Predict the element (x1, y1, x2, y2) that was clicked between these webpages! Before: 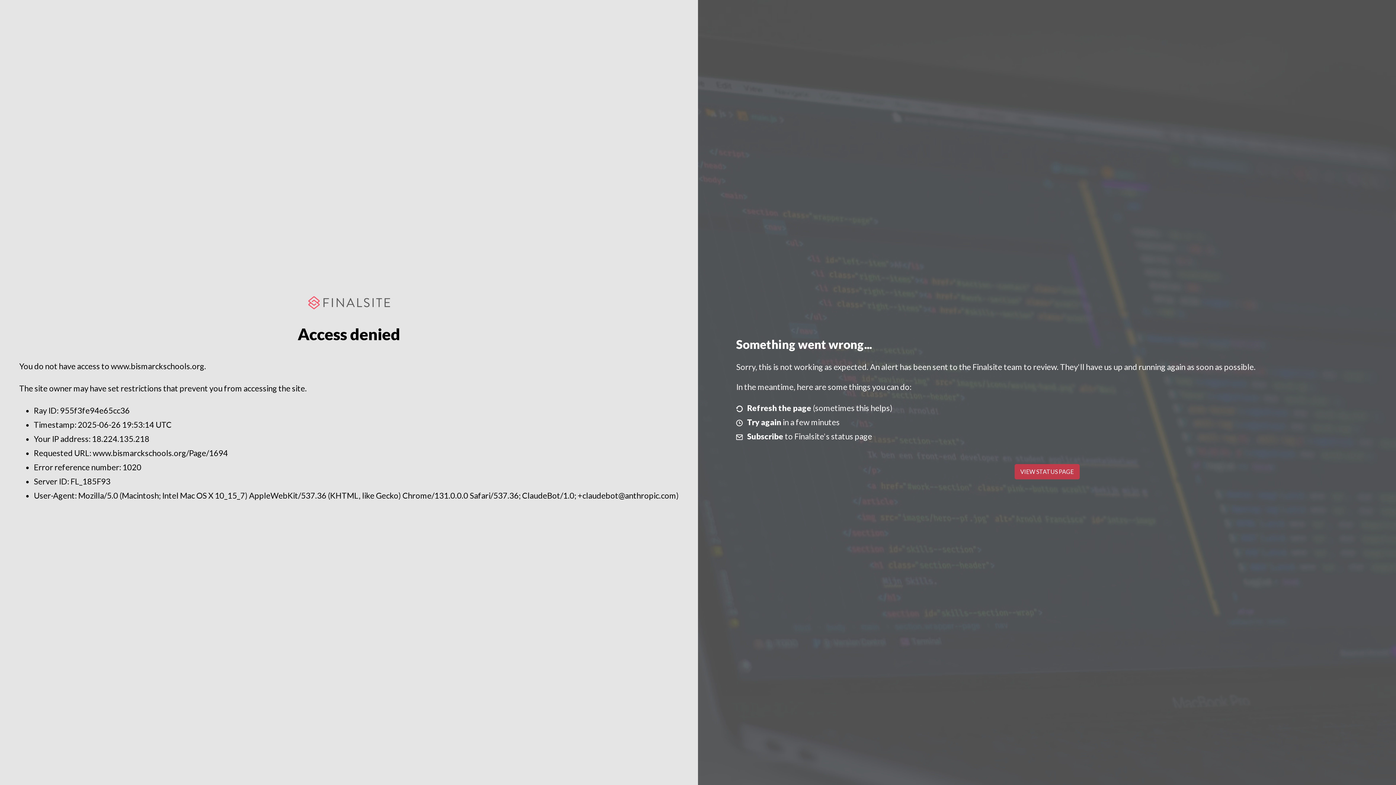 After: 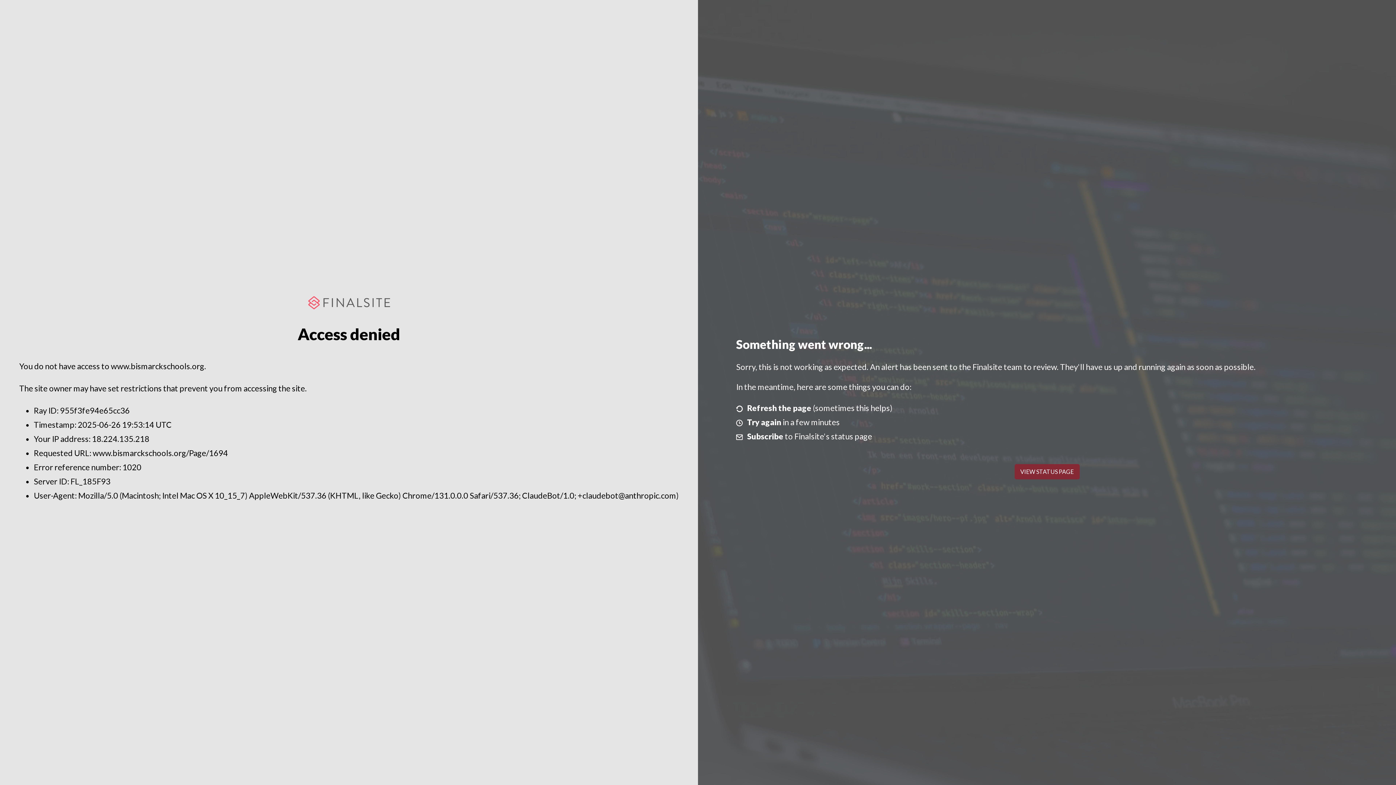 Action: label: VIEW STATUS PAGE bbox: (1014, 464, 1079, 479)